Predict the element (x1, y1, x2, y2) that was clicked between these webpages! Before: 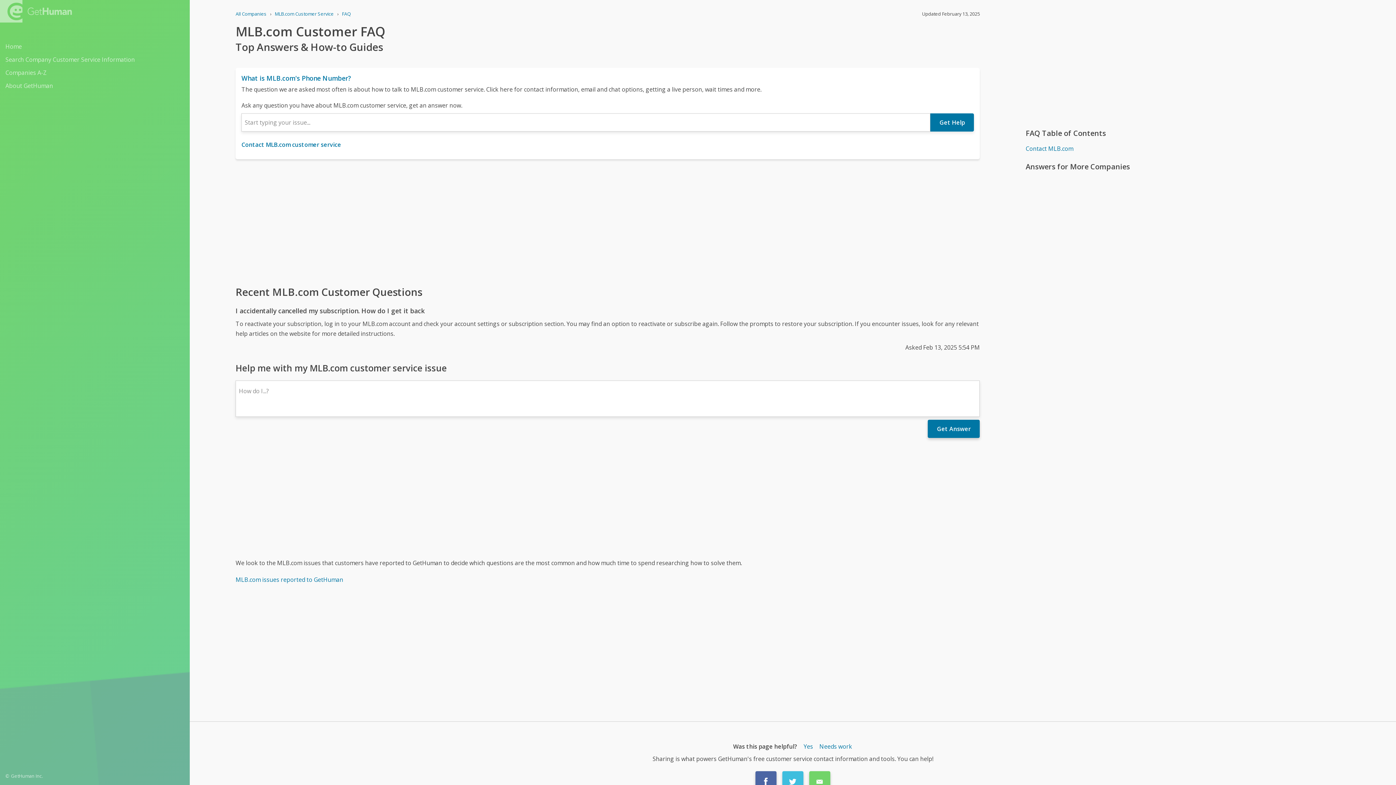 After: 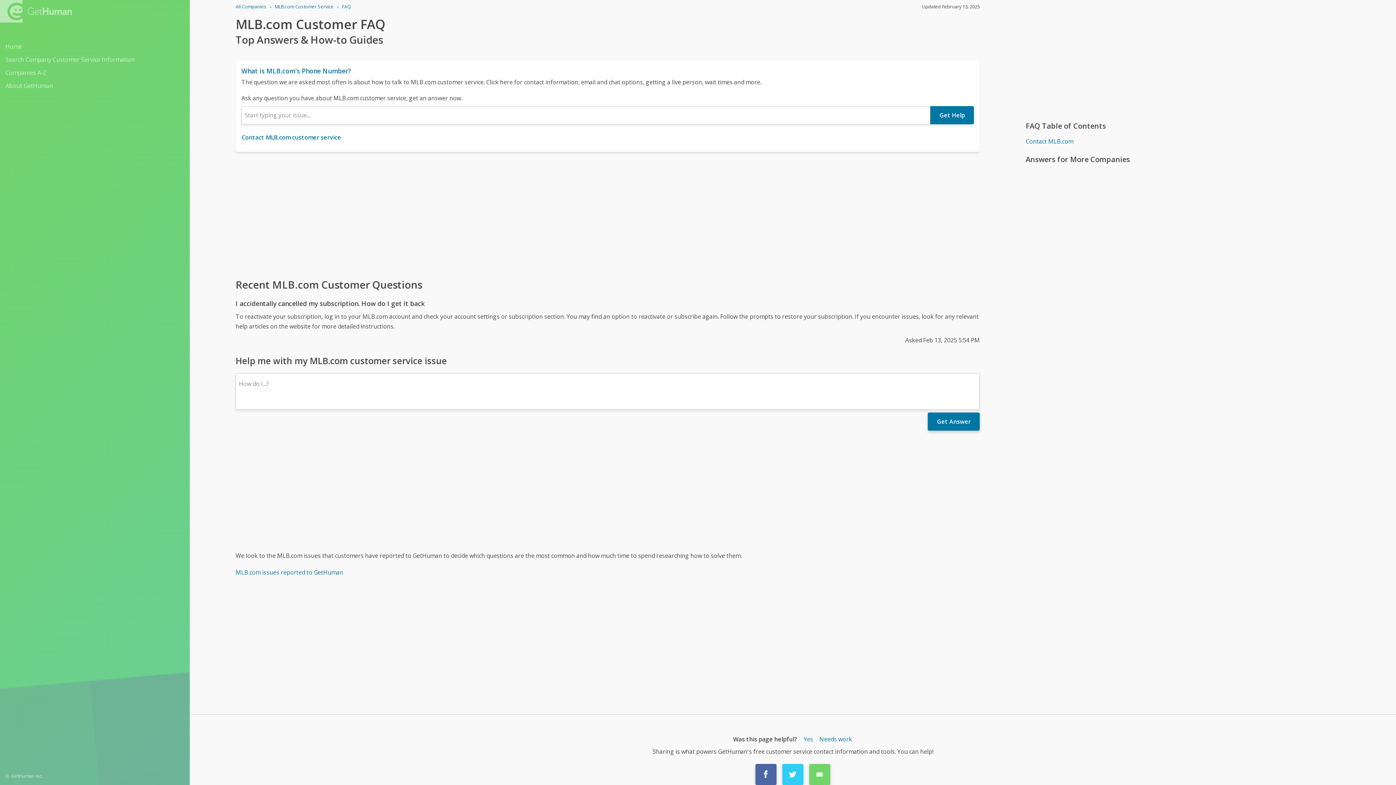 Action: bbox: (782, 771, 803, 792)